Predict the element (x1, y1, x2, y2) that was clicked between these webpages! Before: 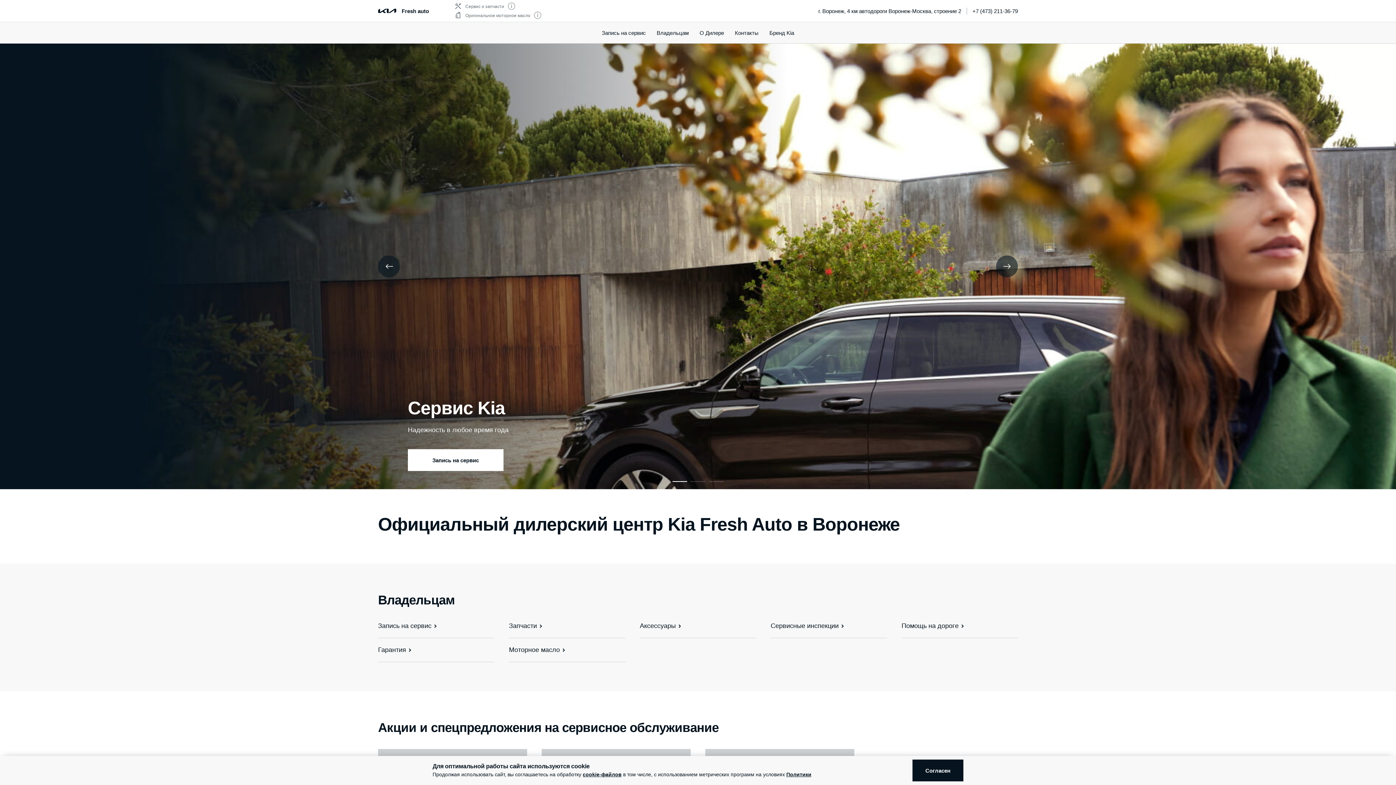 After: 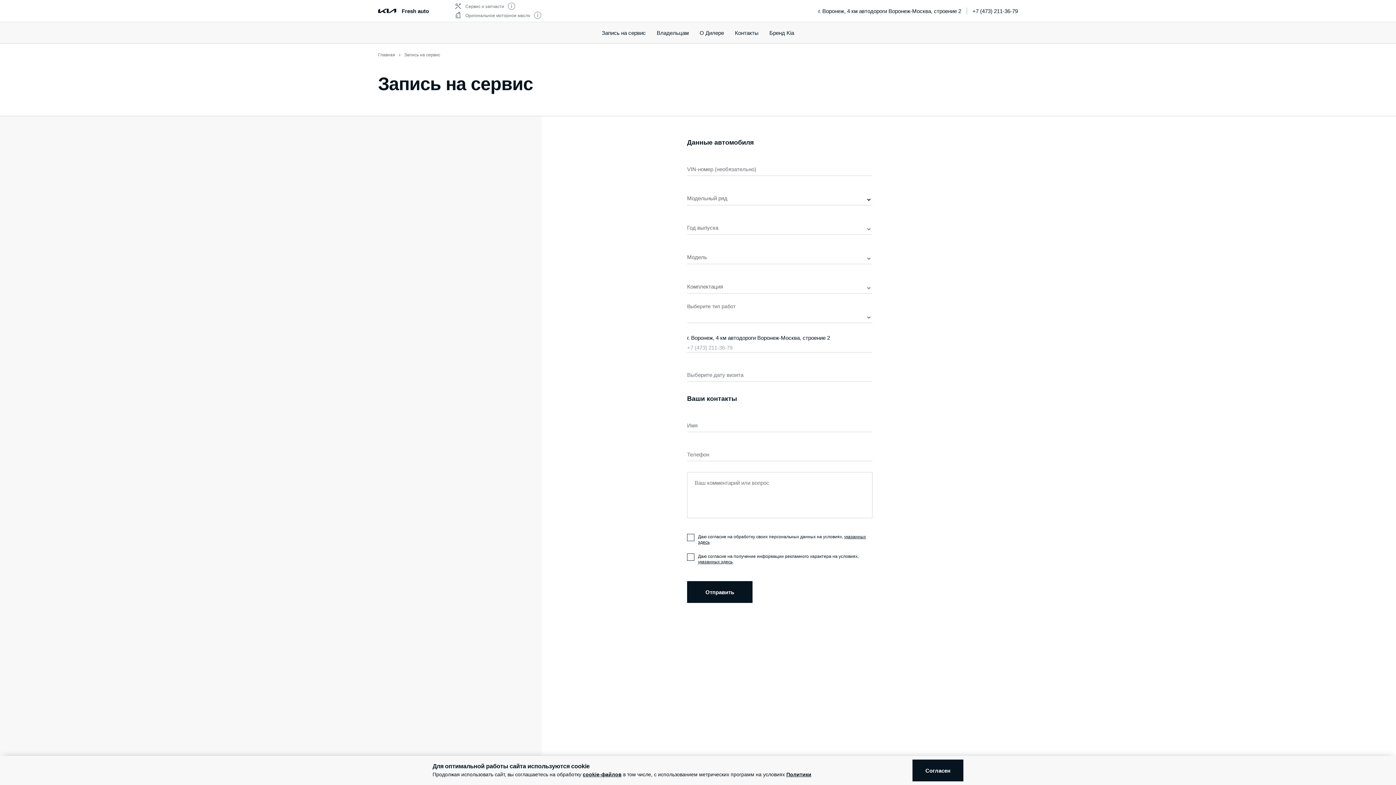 Action: label: Запись на сервис bbox: (378, 614, 494, 638)